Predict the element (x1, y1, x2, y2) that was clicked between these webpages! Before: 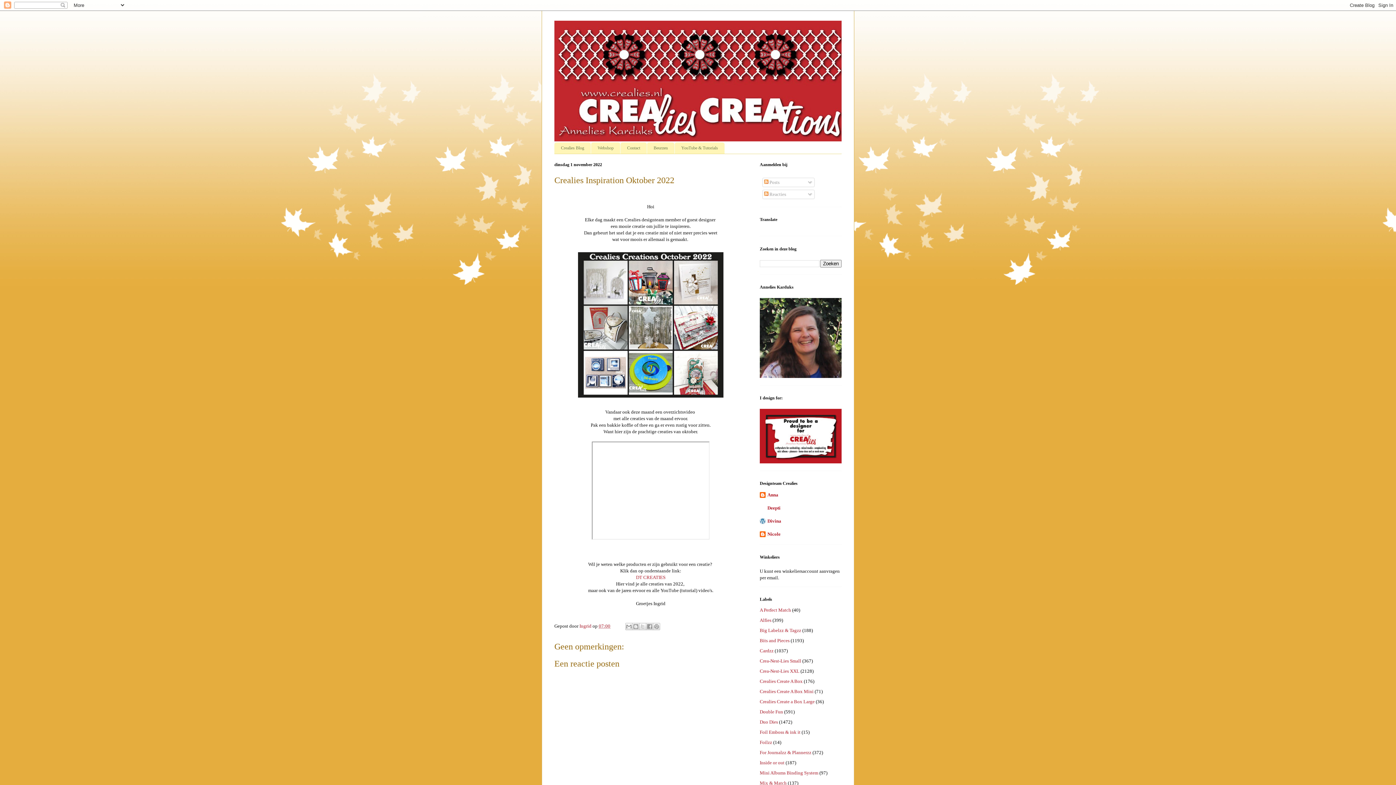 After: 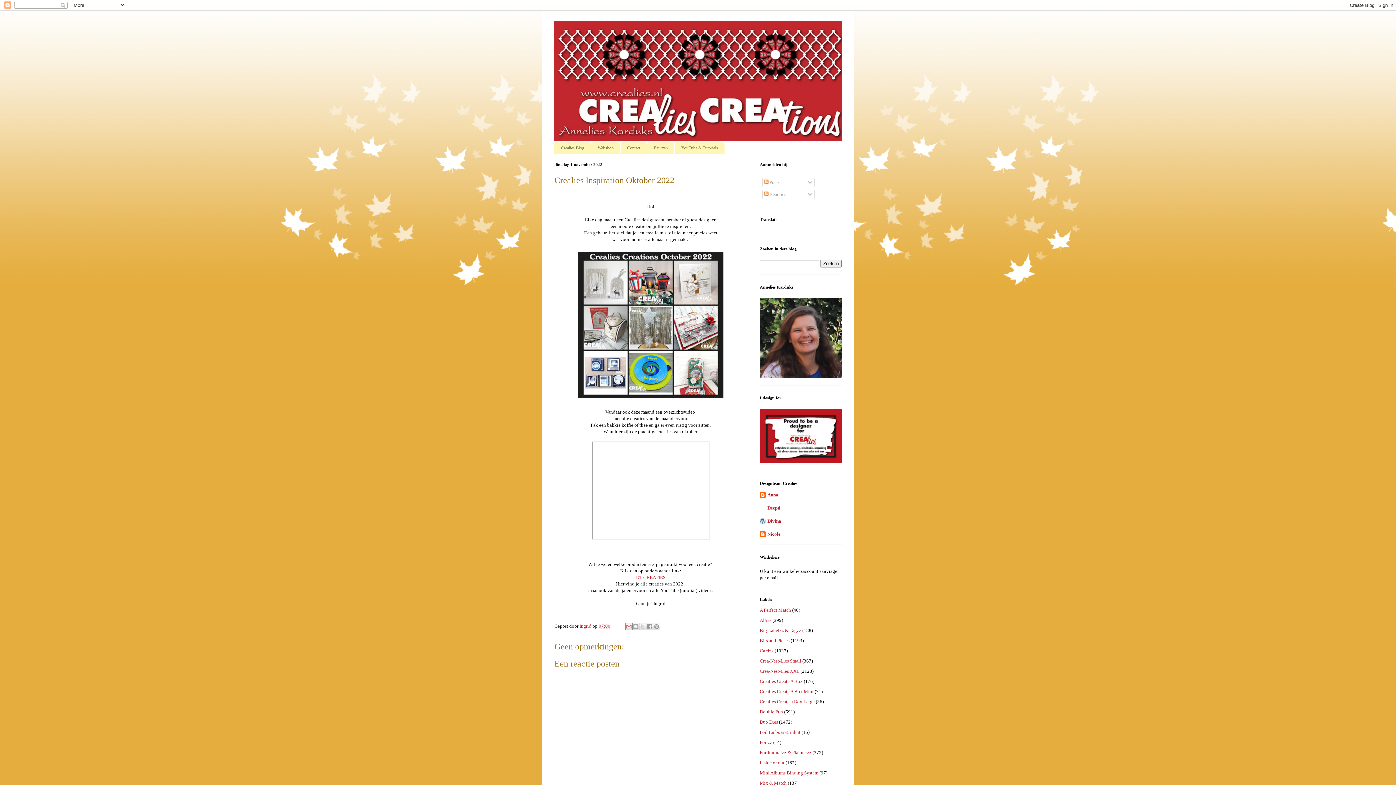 Action: bbox: (625, 623, 632, 630) label: Dit e-mailen